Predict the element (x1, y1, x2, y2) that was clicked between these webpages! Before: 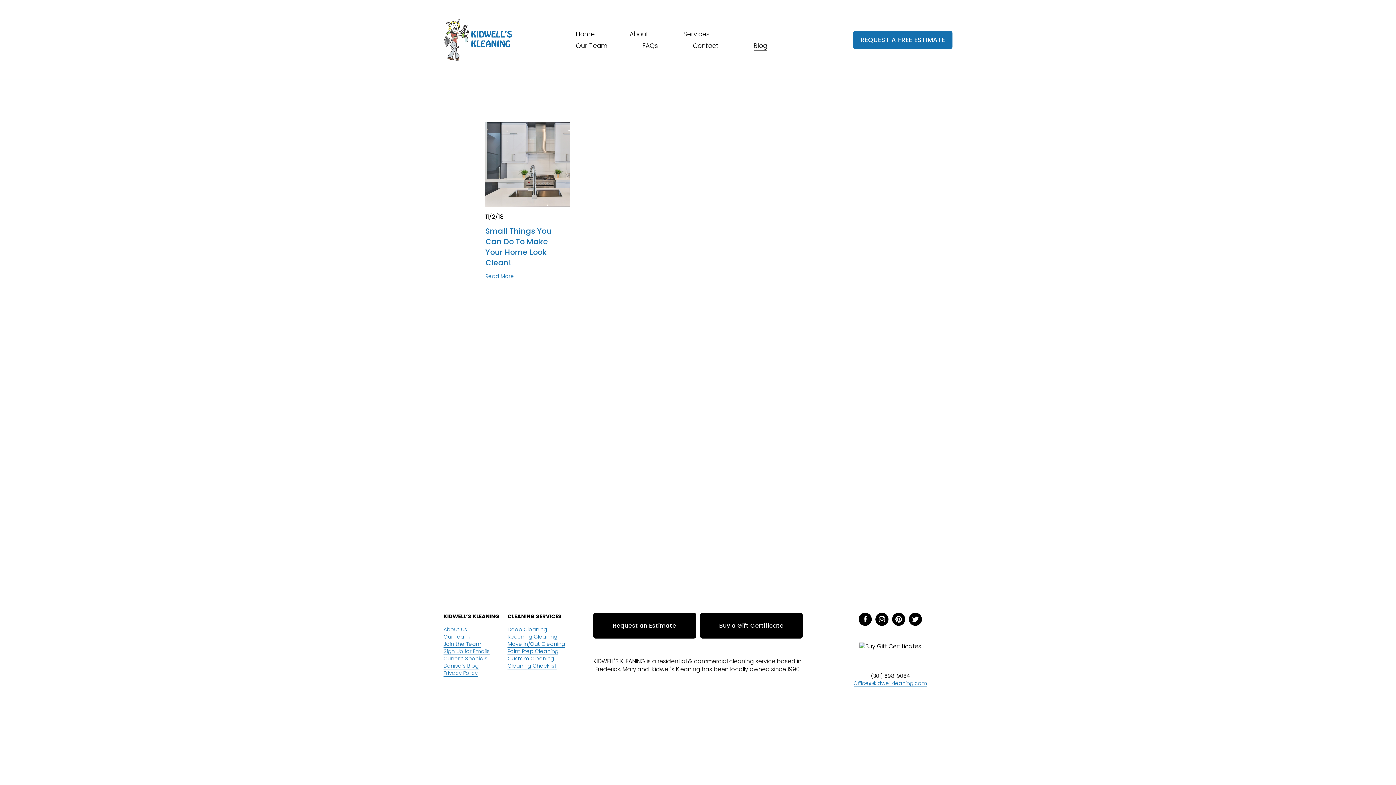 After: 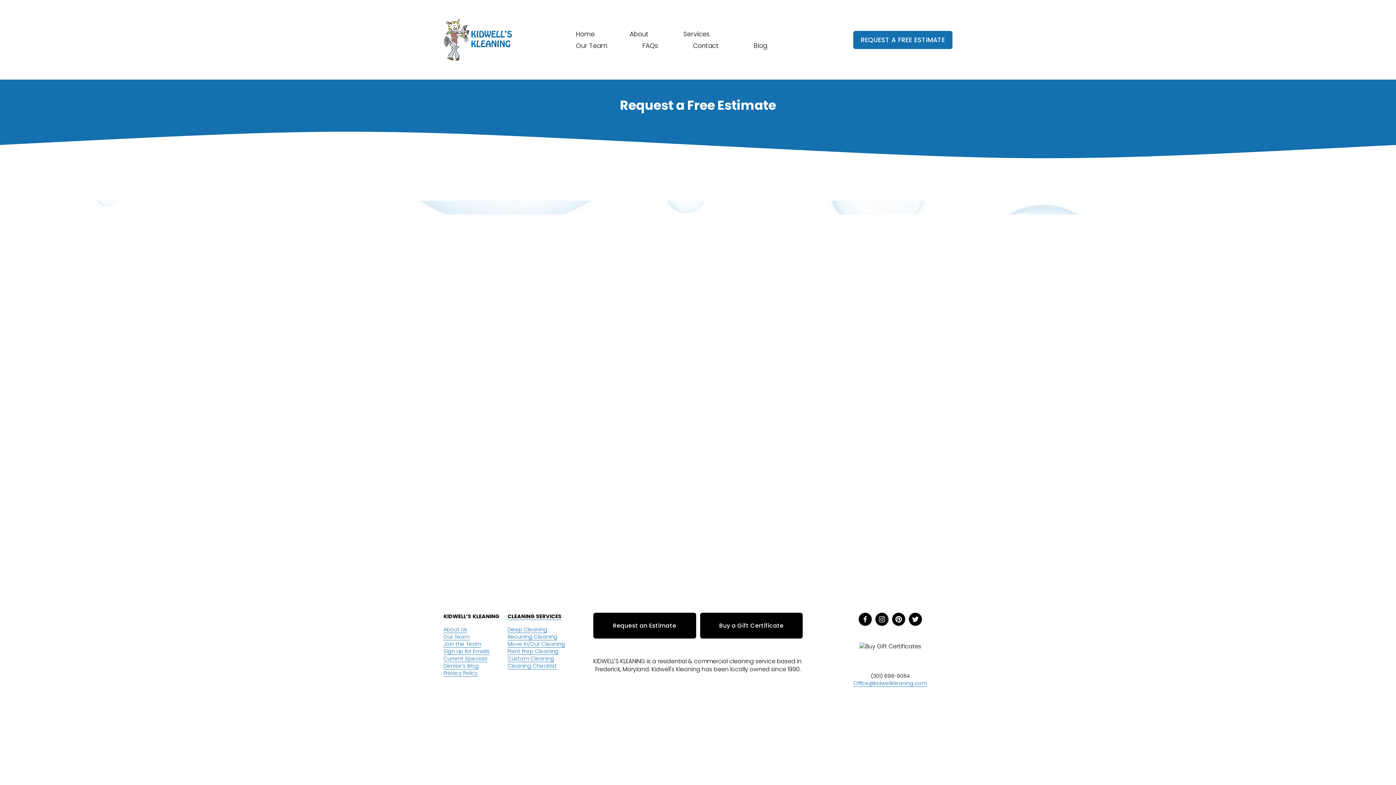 Action: label: Request an Estimate bbox: (593, 613, 696, 638)